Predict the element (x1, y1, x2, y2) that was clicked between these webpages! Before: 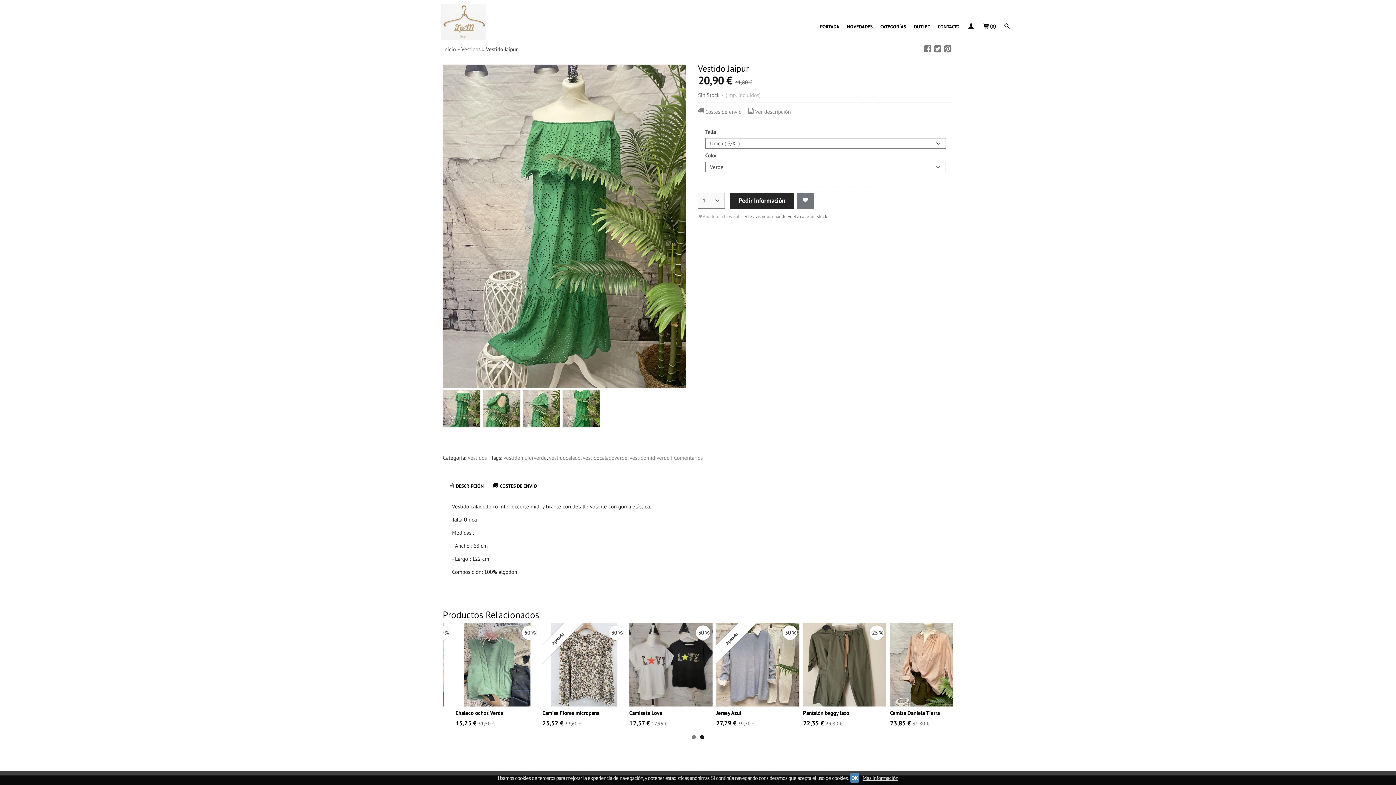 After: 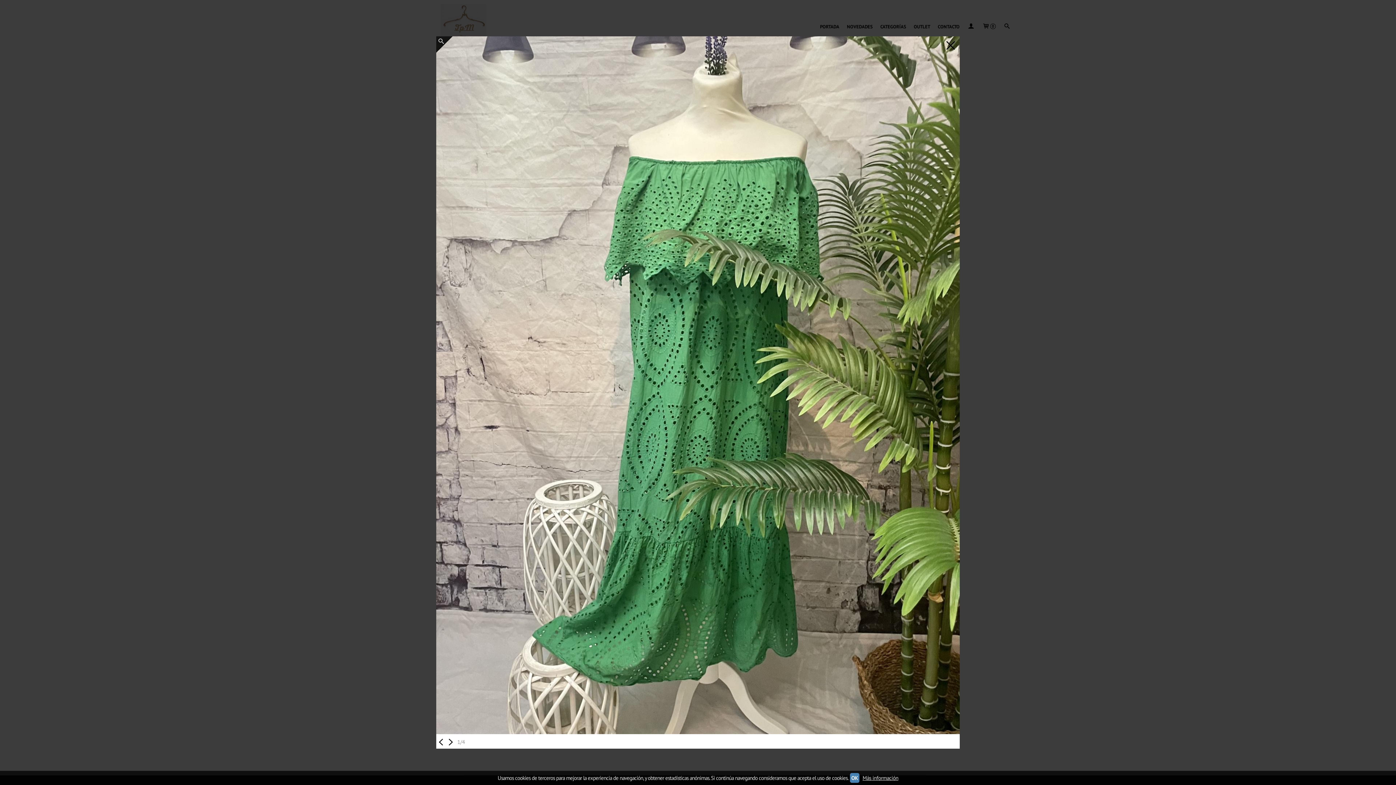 Action: bbox: (442, 64, 685, 388)